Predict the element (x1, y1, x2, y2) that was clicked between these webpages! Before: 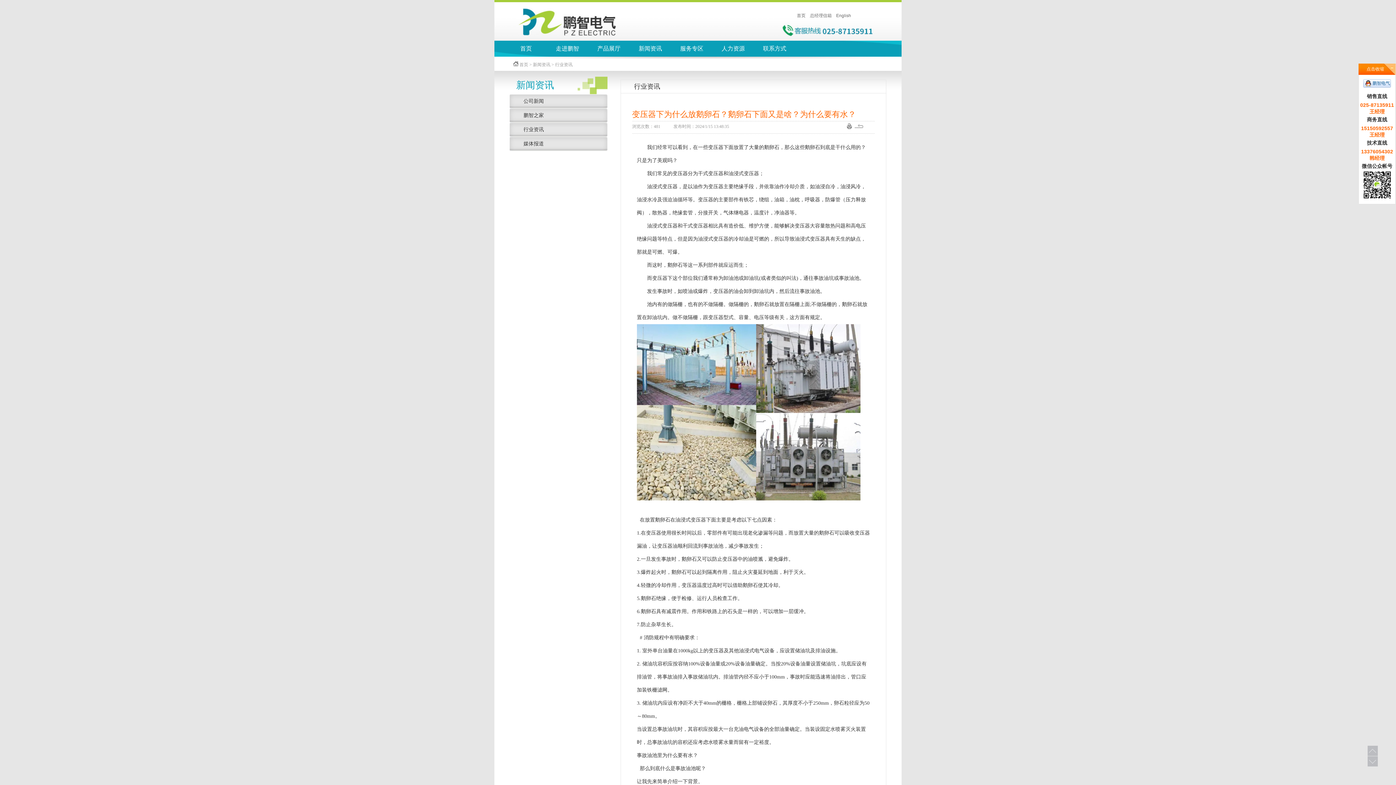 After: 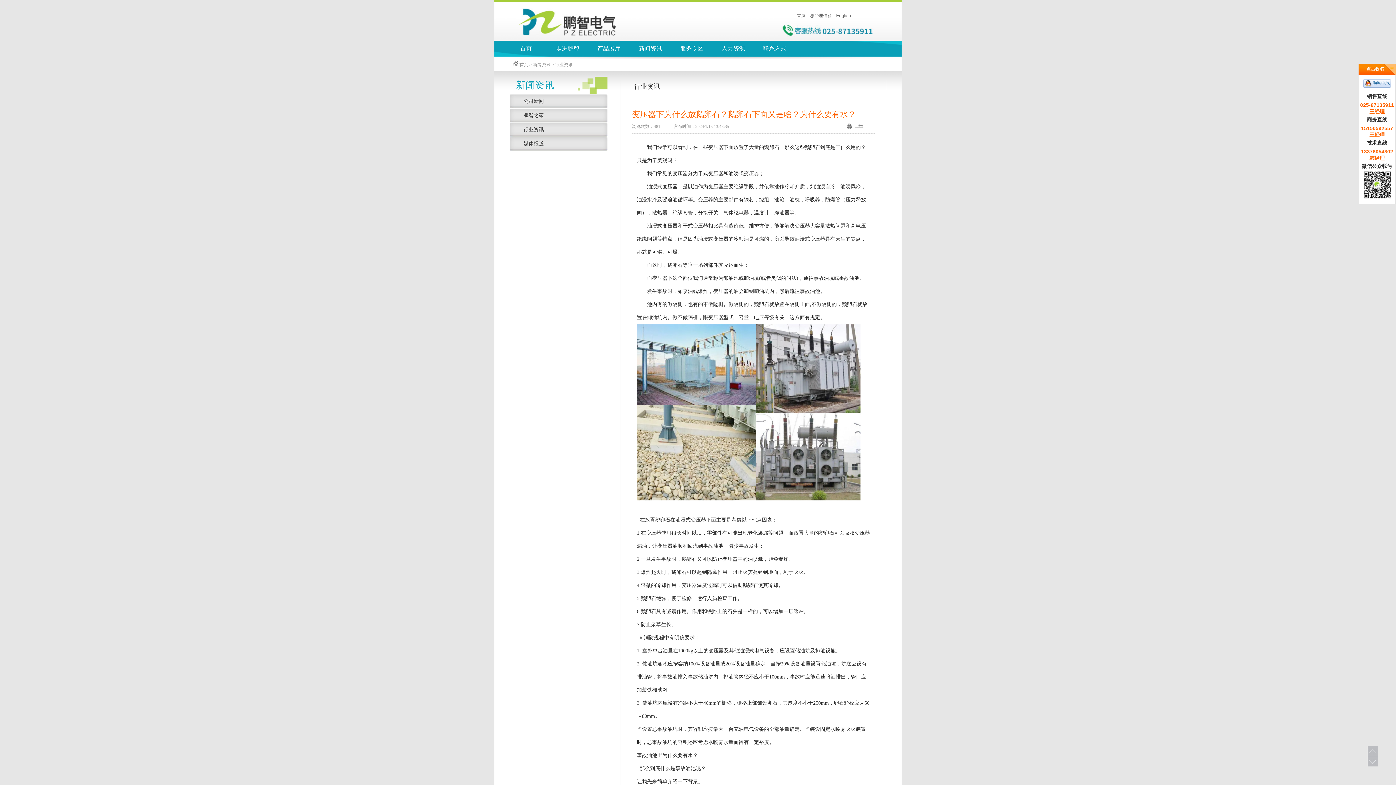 Action: bbox: (844, 125, 854, 130)